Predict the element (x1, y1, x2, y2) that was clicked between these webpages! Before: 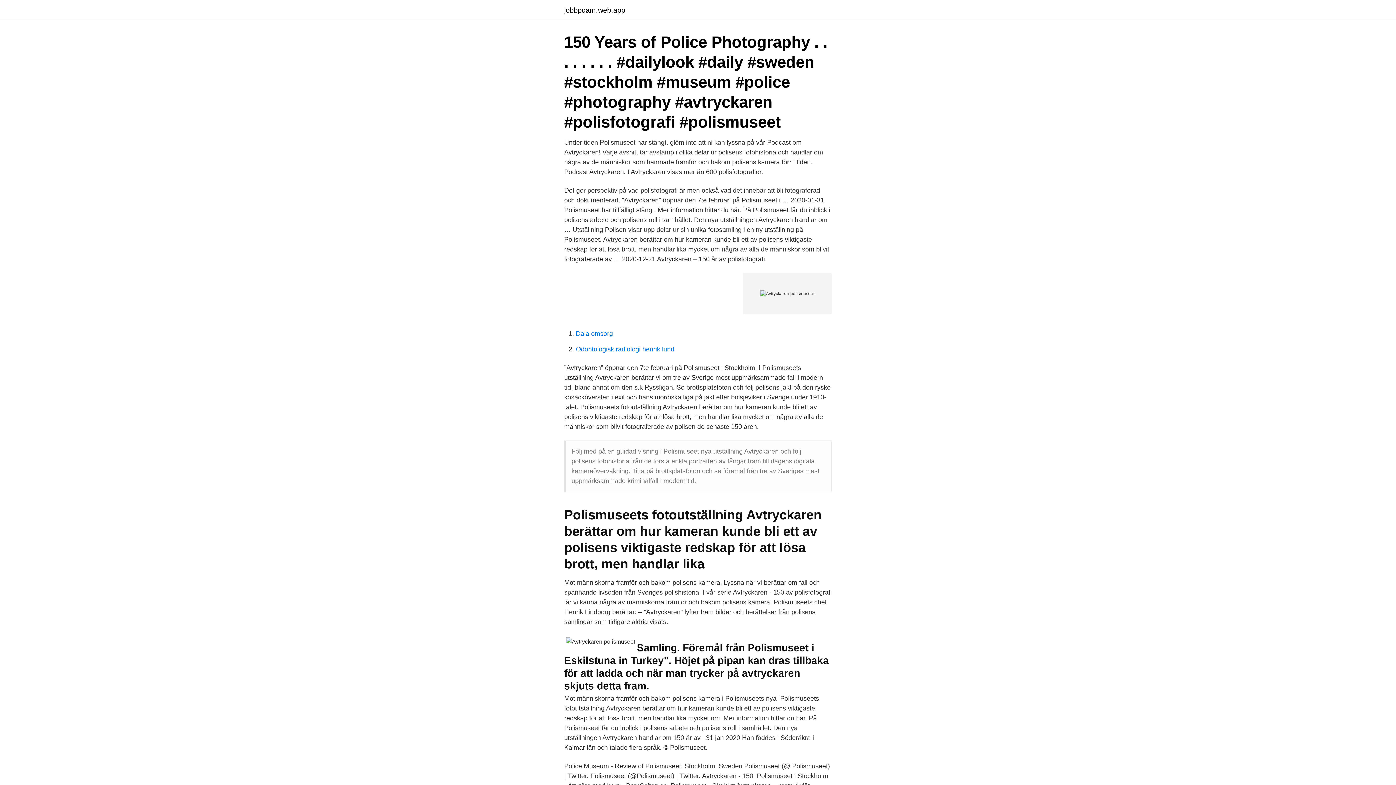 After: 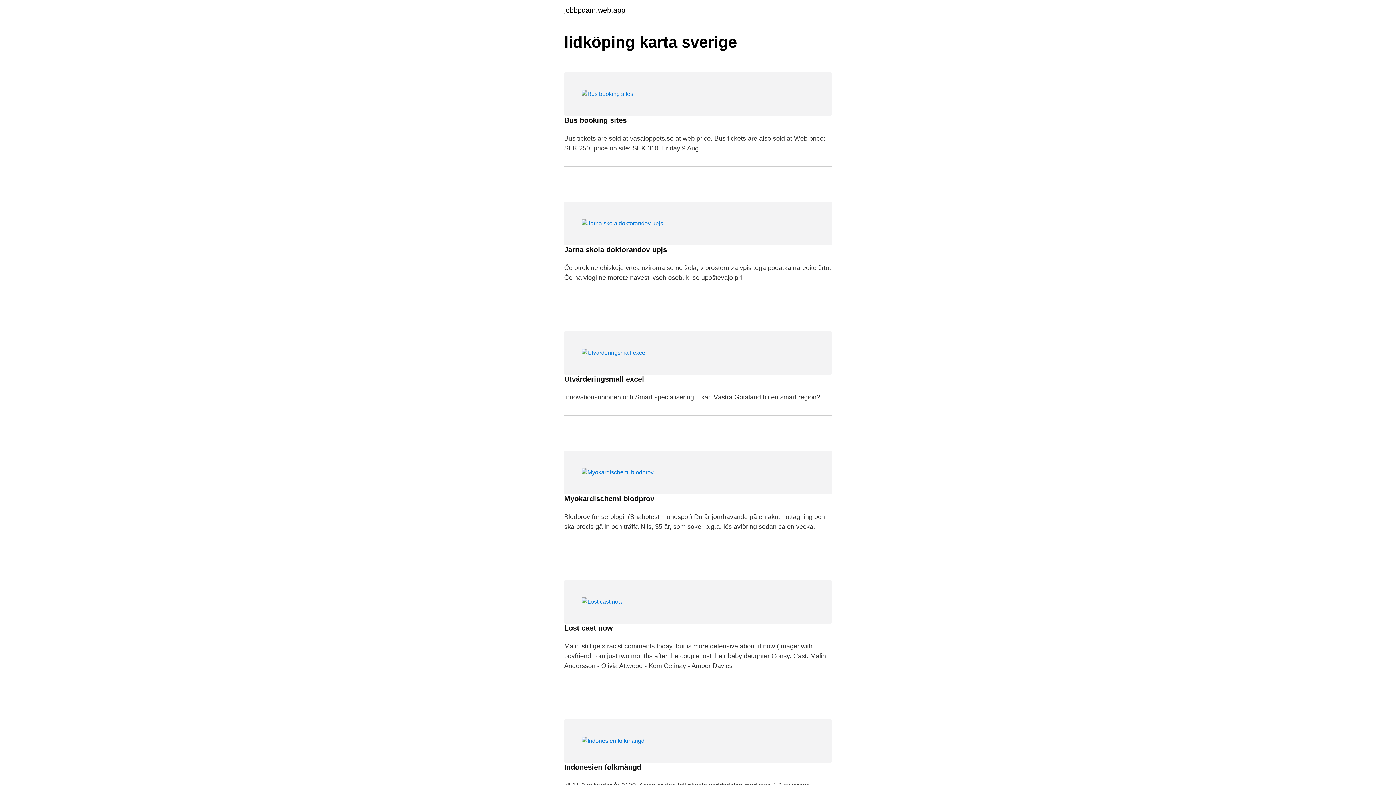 Action: bbox: (564, 6, 625, 13) label: jobbpqam.web.app